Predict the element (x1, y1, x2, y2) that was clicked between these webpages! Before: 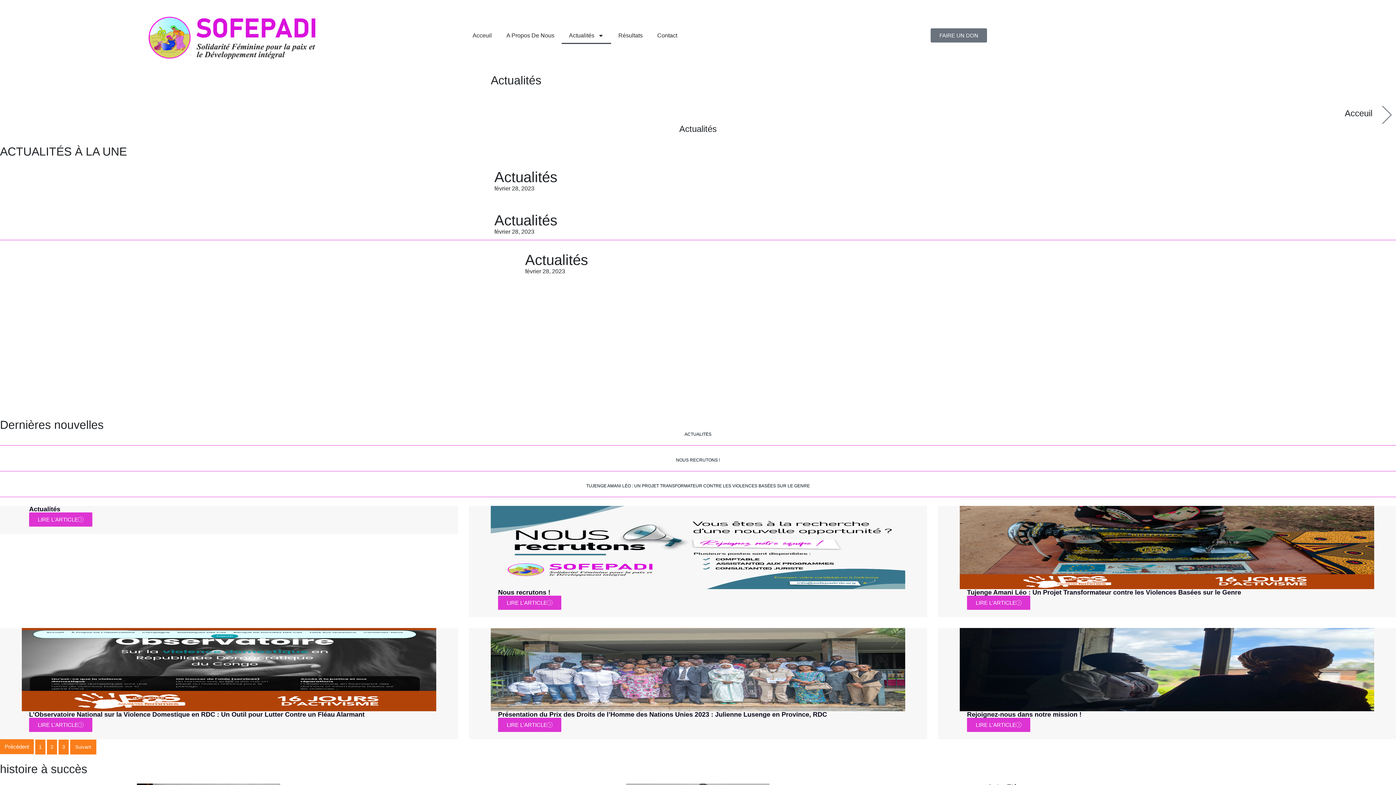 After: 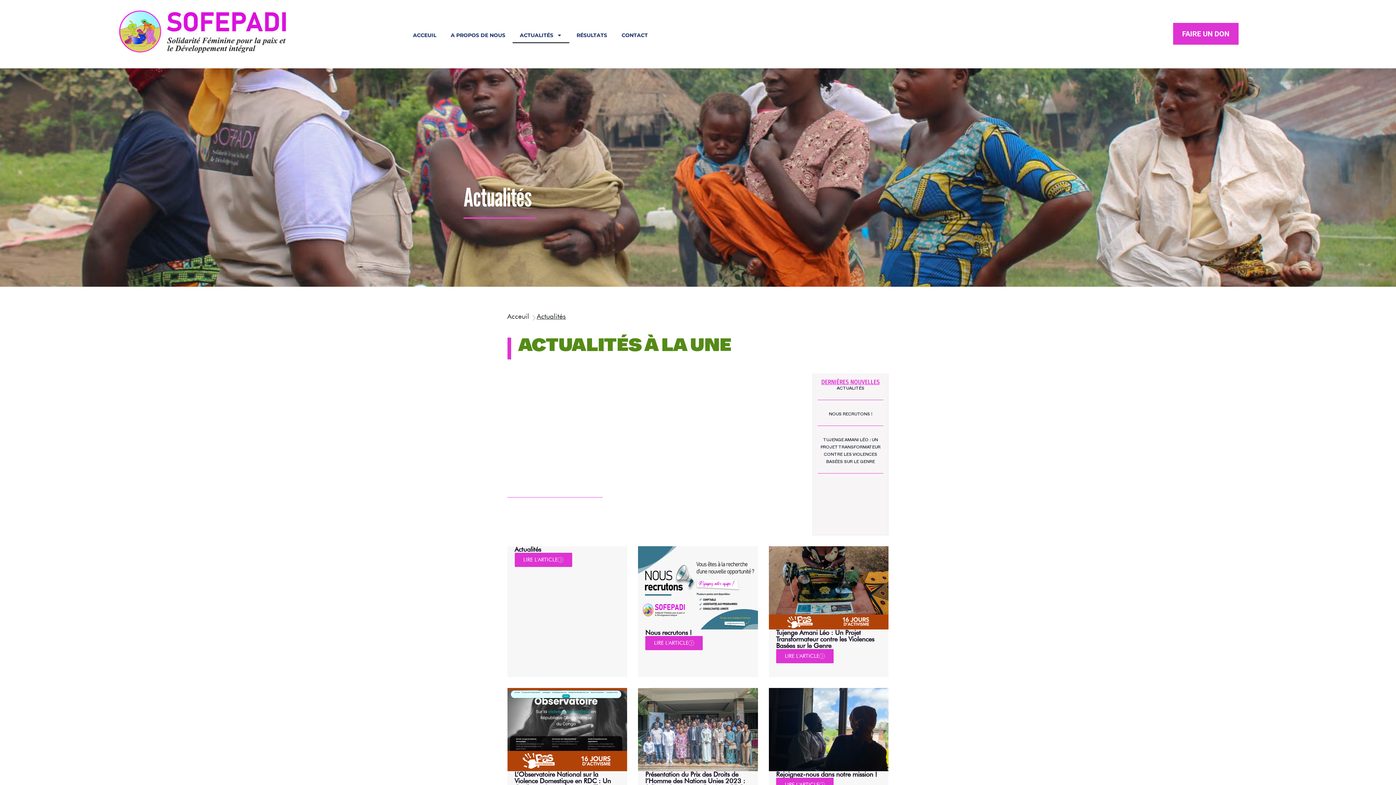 Action: bbox: (684, 432, 711, 437) label: ACTUALITÉS